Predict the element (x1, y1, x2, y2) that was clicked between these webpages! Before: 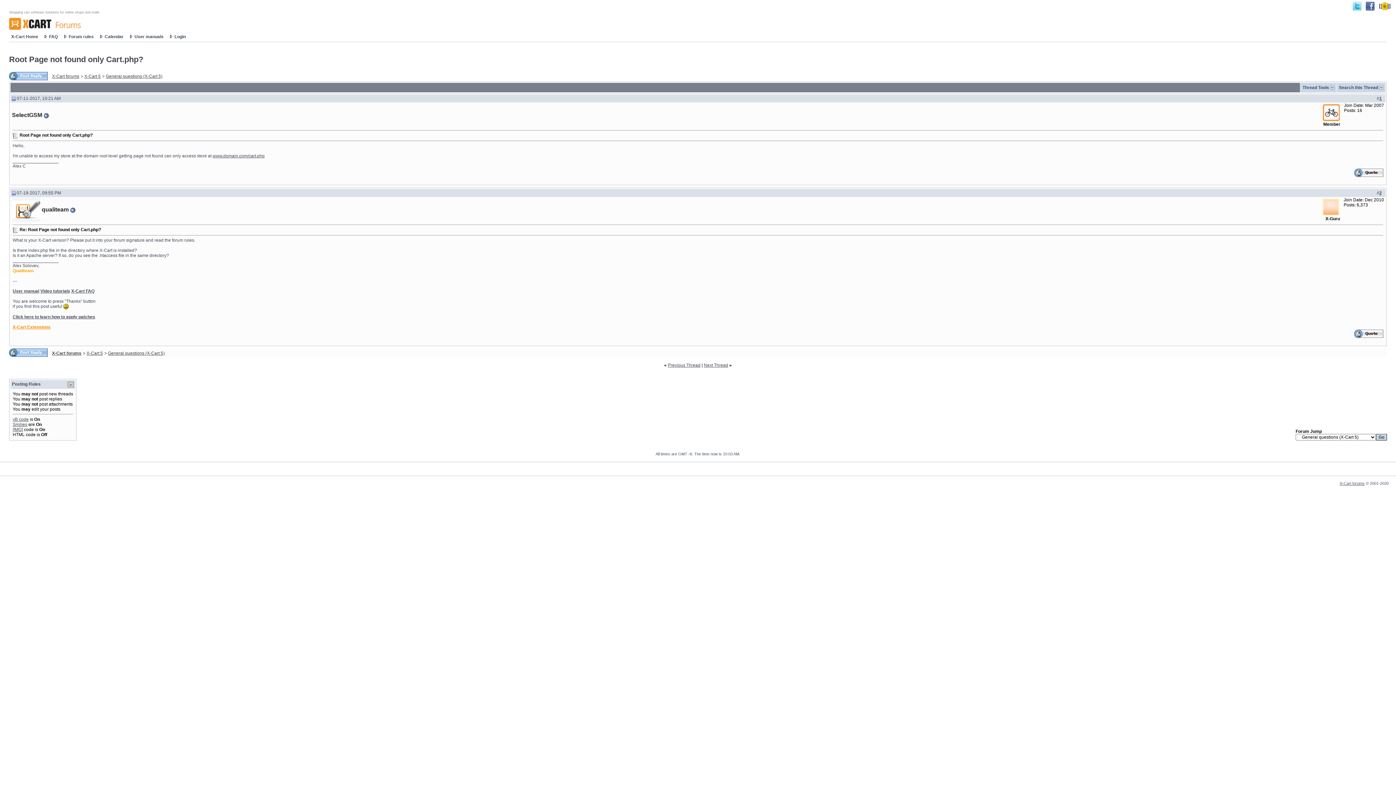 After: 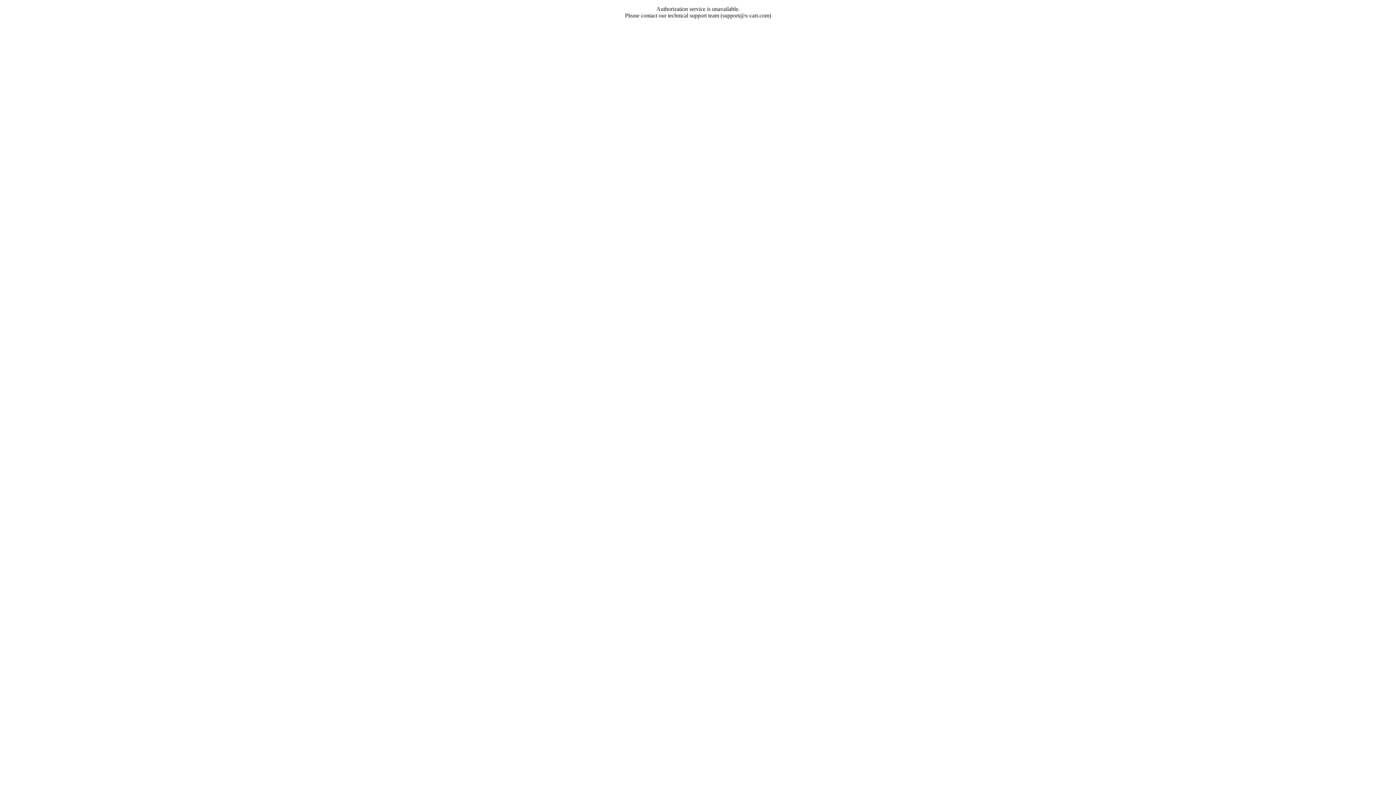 Action: bbox: (1354, 173, 1383, 178)